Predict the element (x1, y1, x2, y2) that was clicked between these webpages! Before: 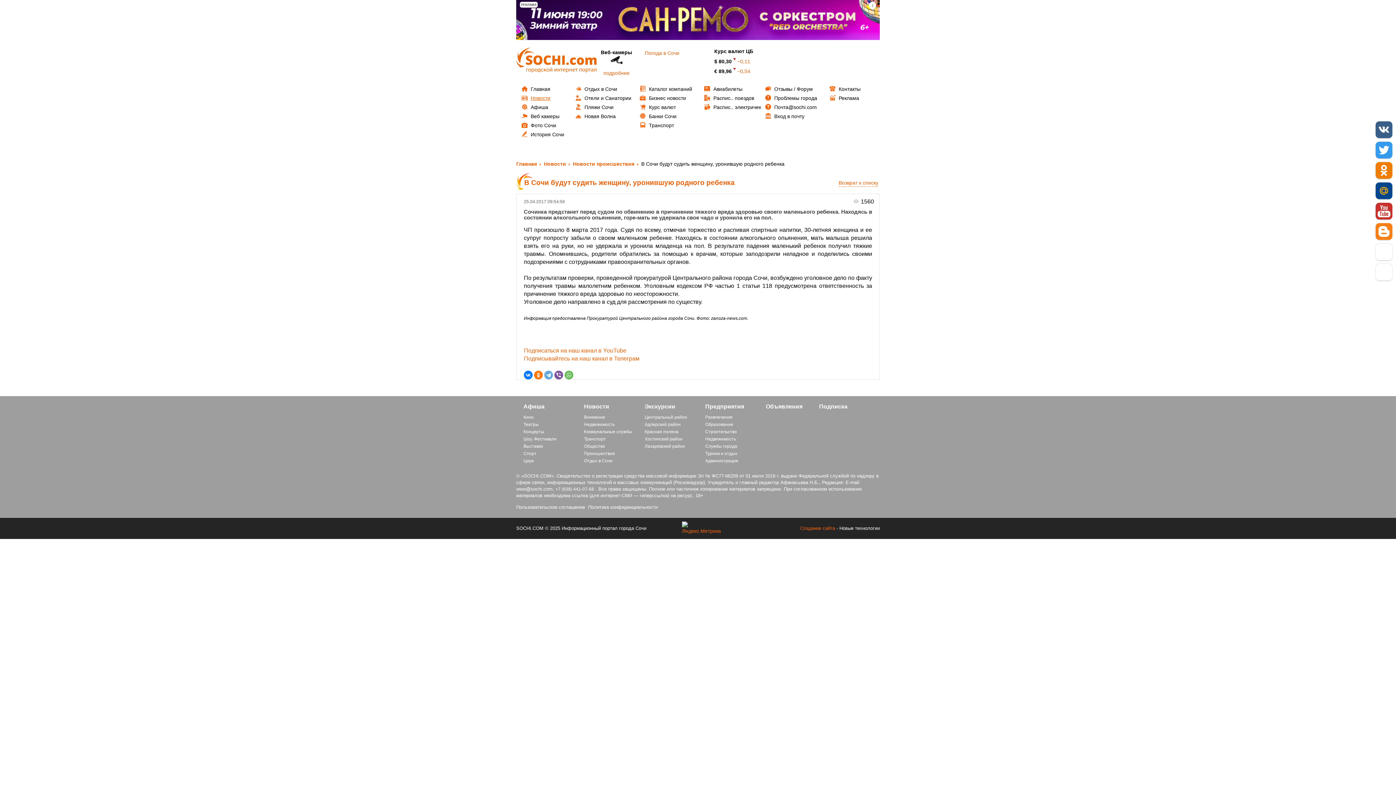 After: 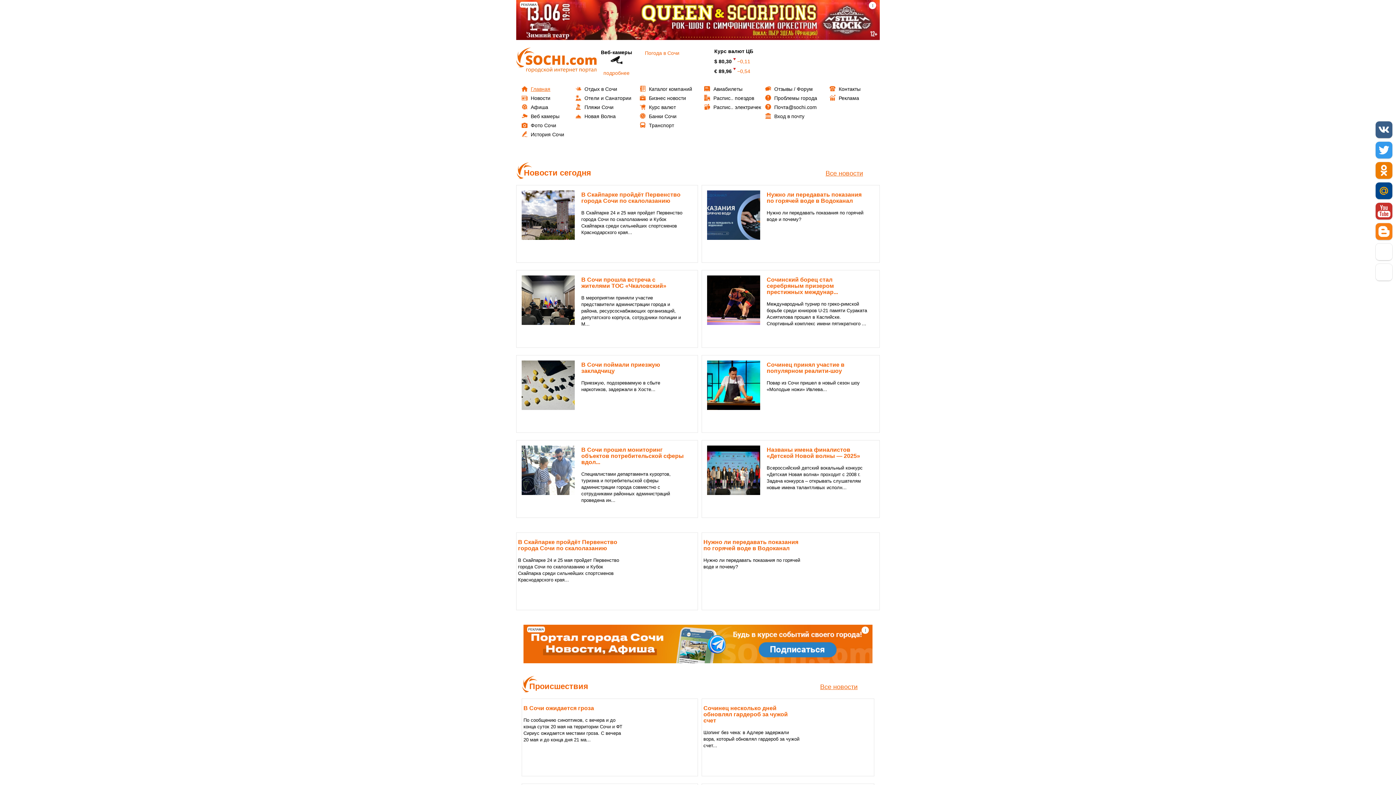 Action: label: Отзывы / Форум bbox: (774, 86, 813, 92)